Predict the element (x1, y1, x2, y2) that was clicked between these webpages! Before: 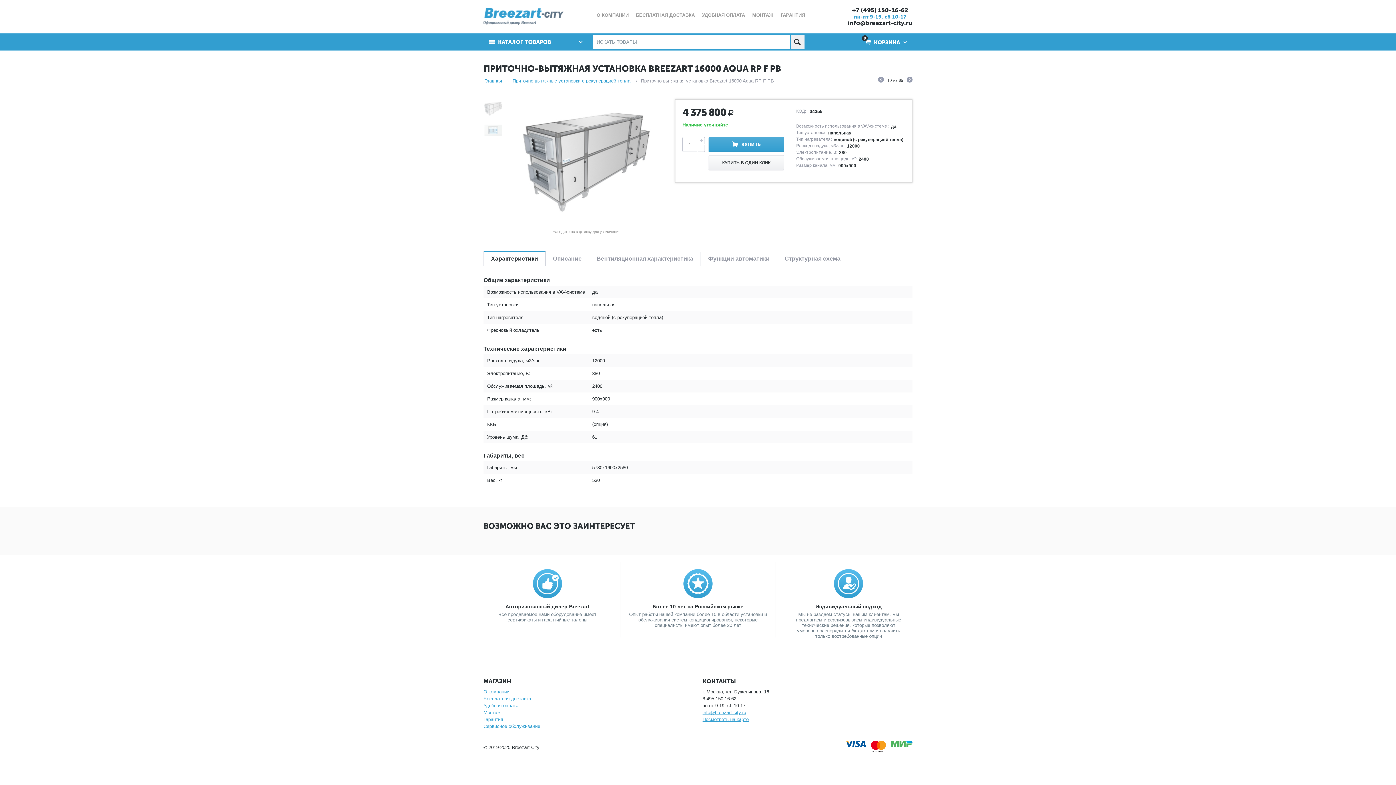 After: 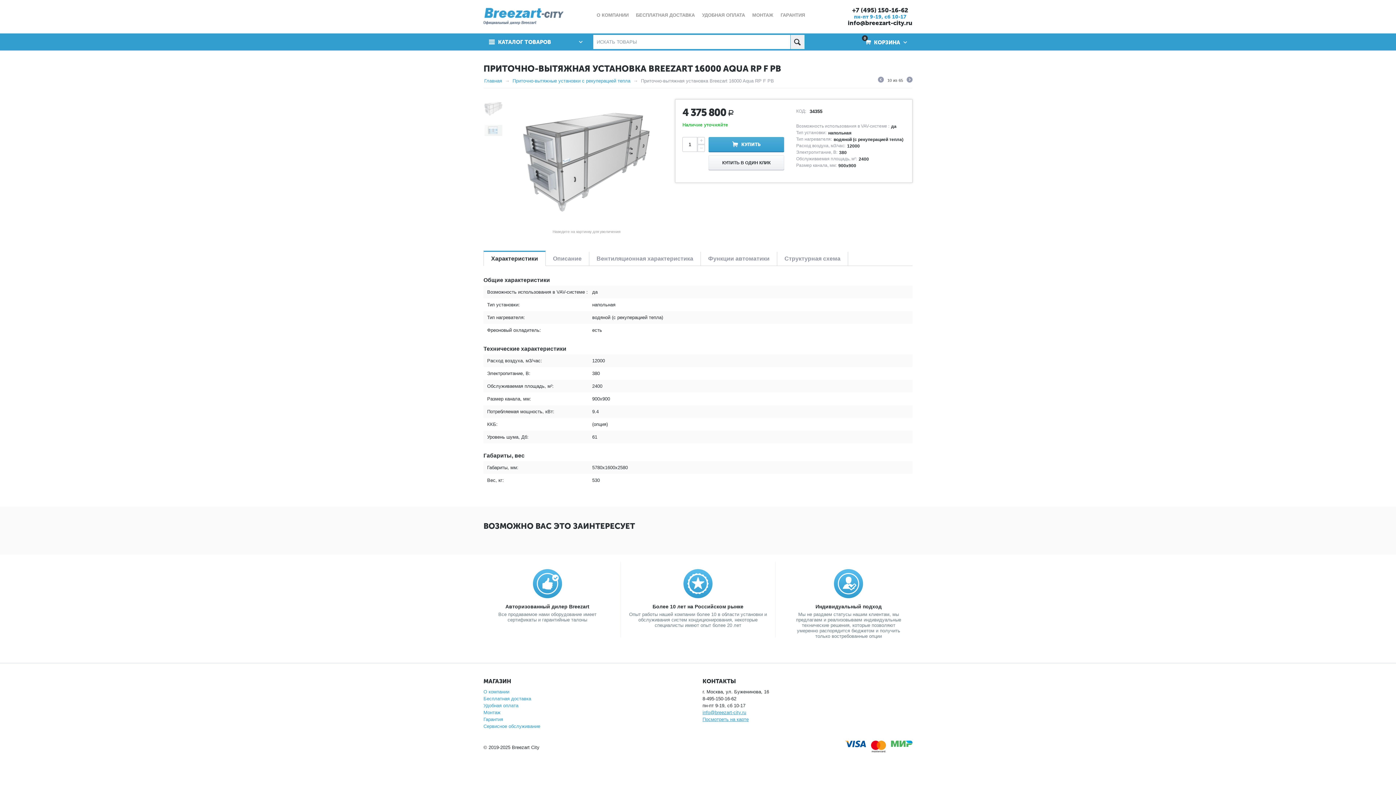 Action: bbox: (484, 252, 545, 265) label: Характеристики